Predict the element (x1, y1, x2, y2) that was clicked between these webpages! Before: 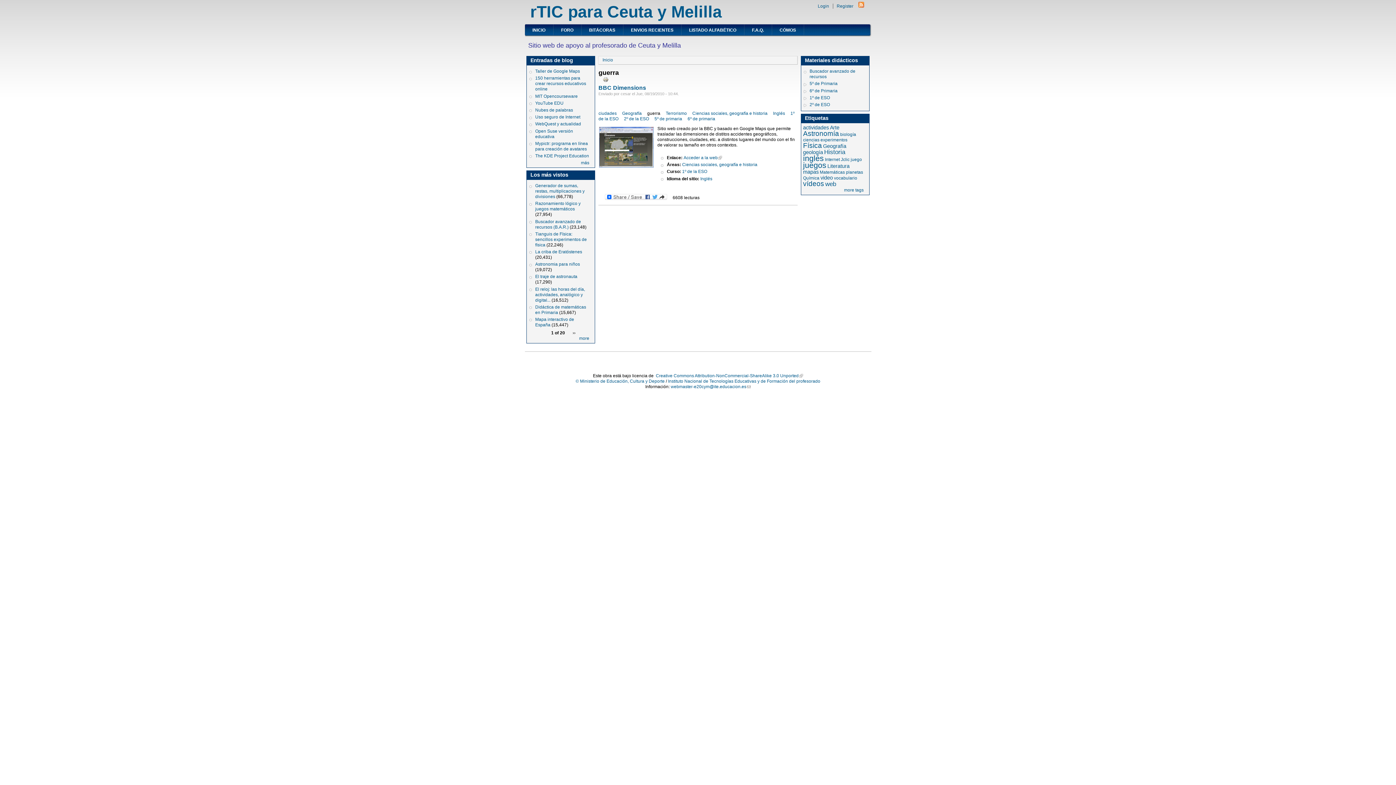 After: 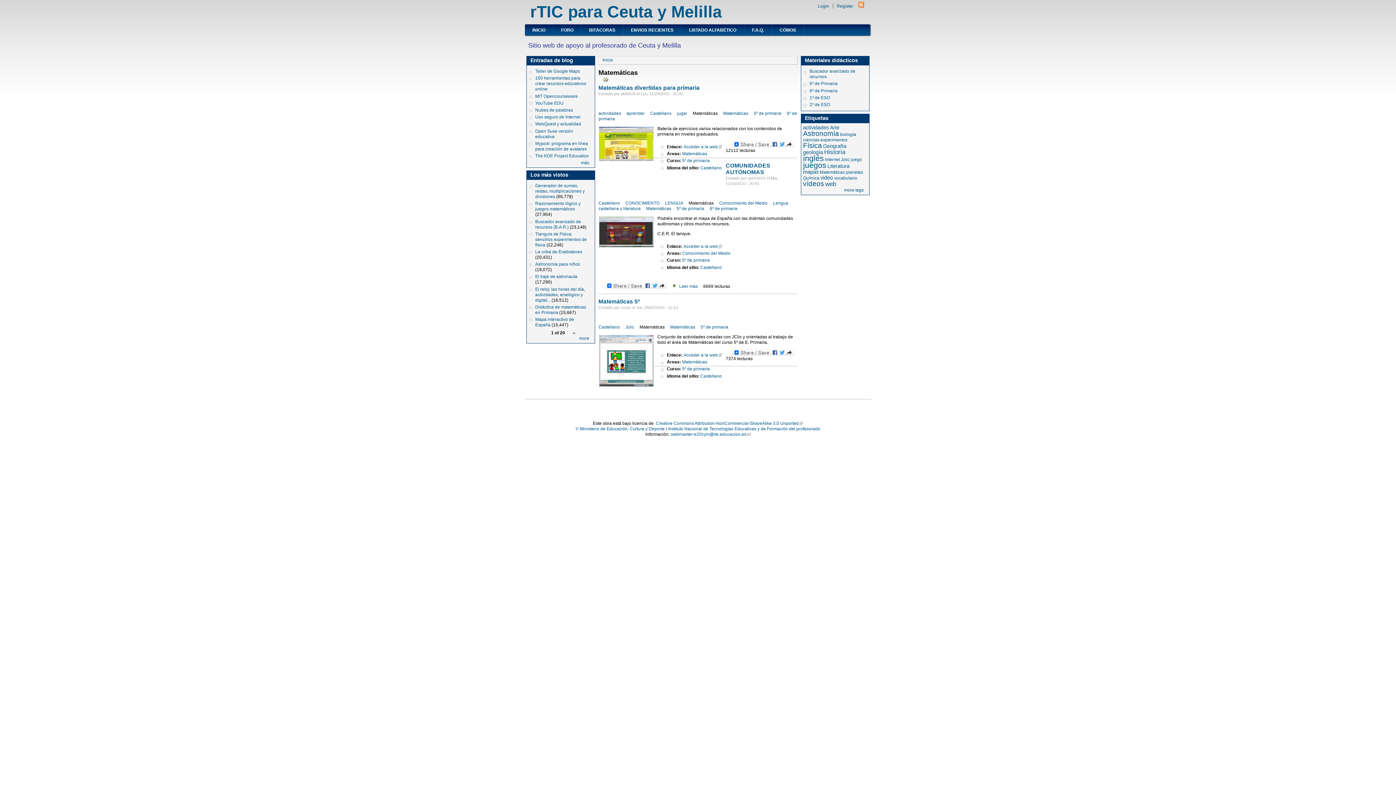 Action: label: Matemáticas bbox: (820, 169, 845, 174)